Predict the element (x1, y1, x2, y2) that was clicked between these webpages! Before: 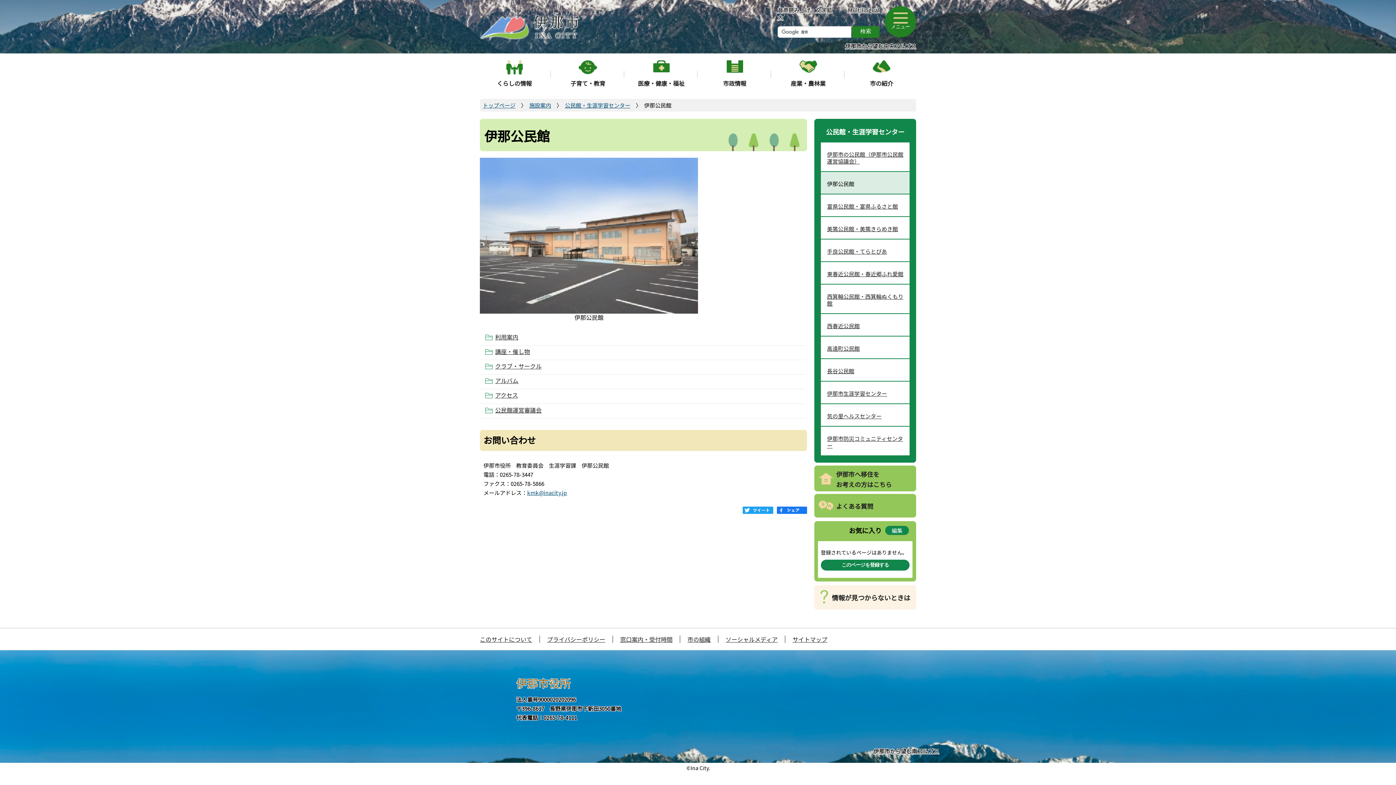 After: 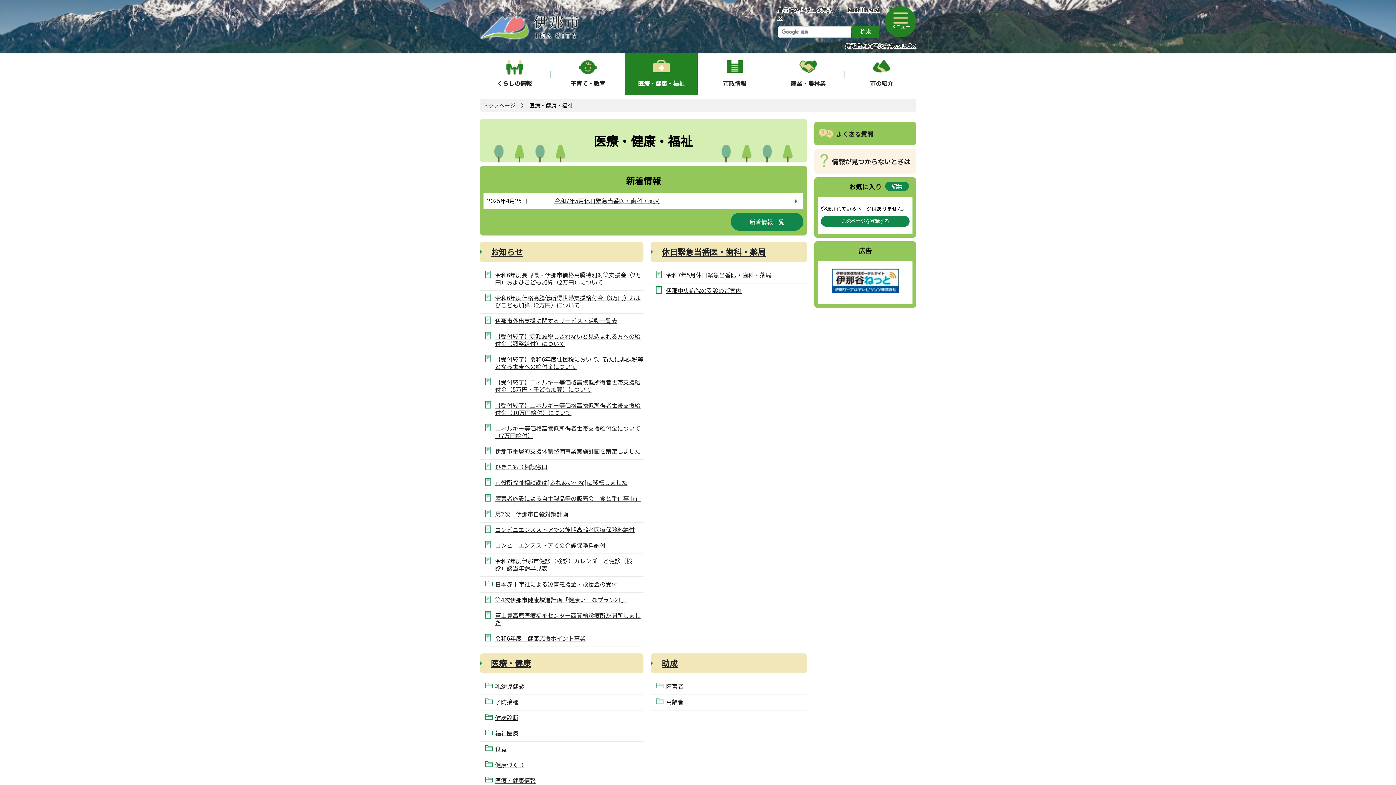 Action: bbox: (625, 53, 697, 95) label: 医療・健康・福祉